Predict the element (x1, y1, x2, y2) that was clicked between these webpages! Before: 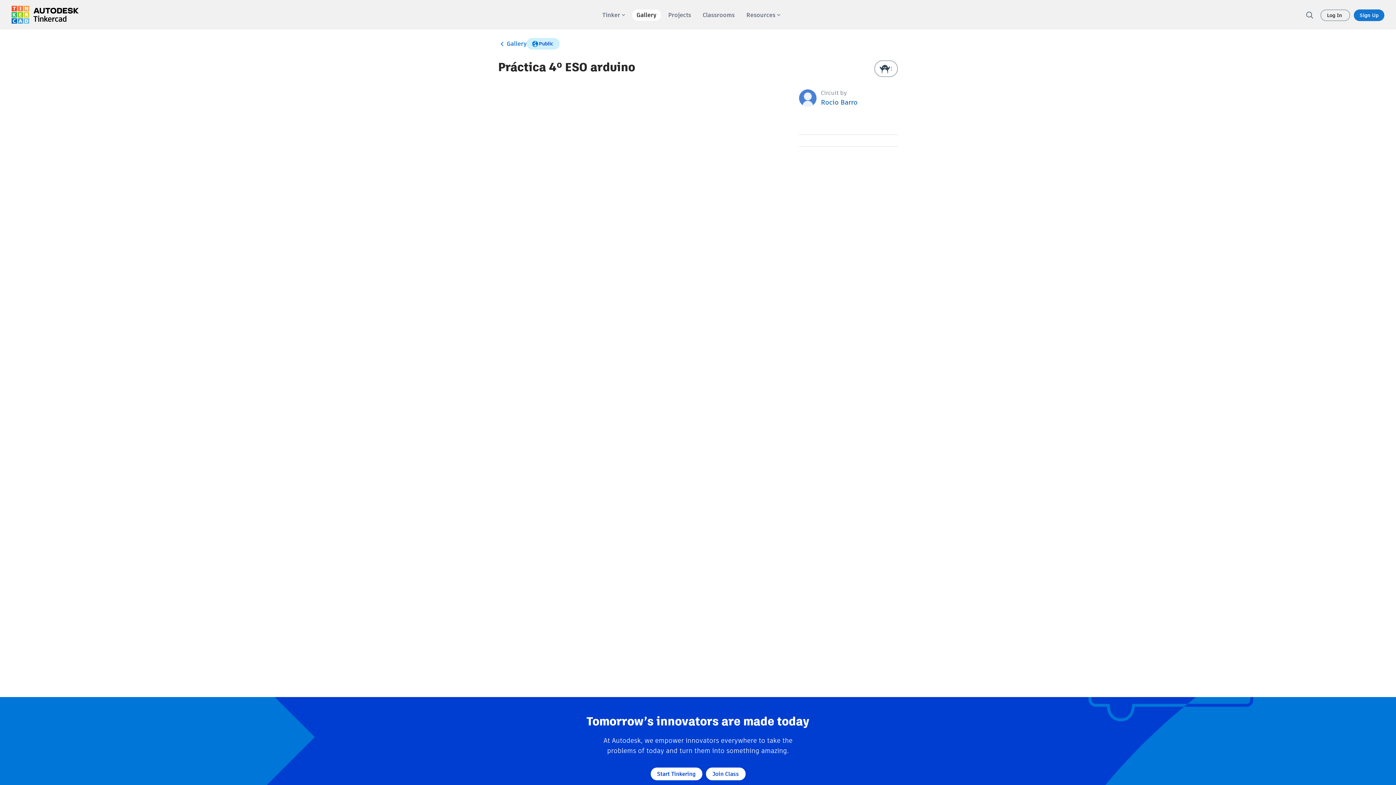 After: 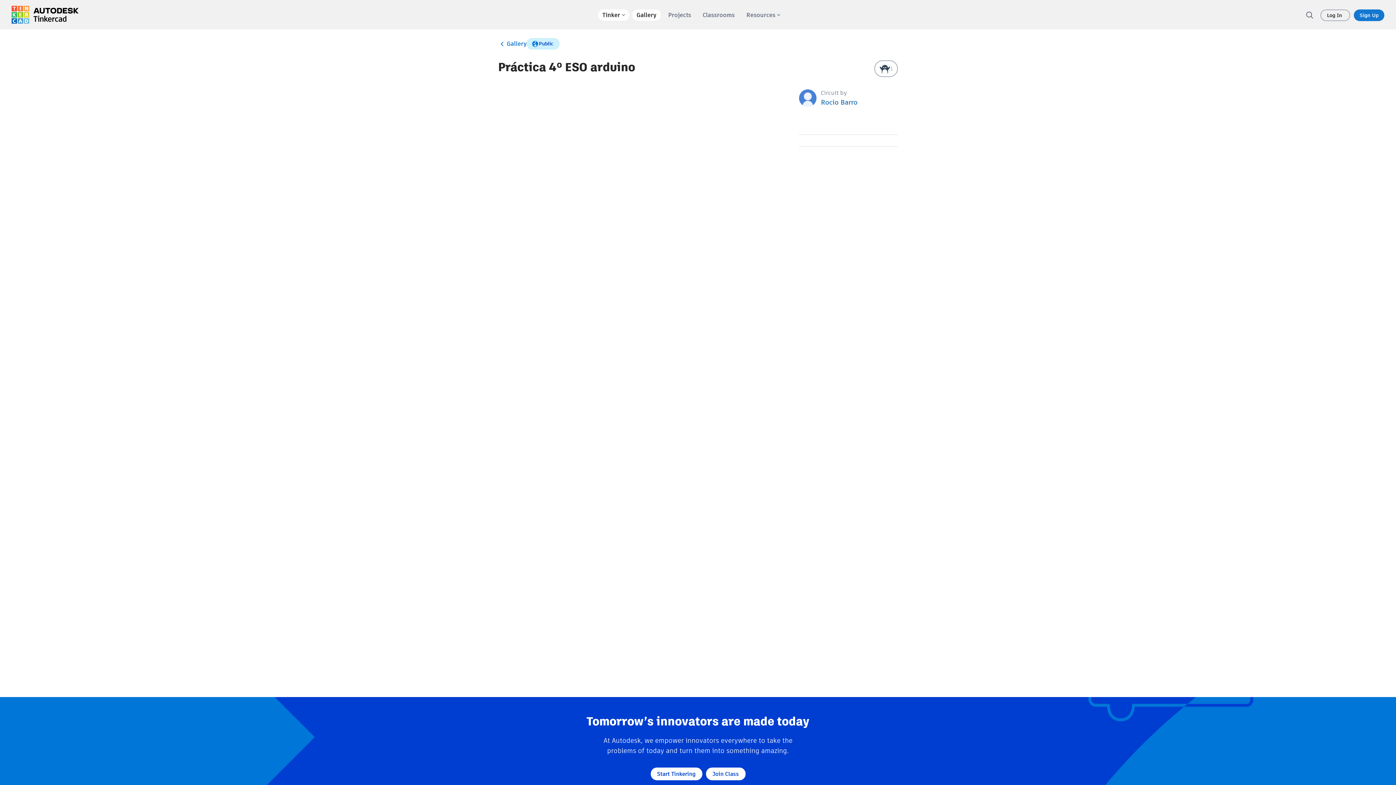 Action: bbox: (598, 9, 629, 20) label: Tinker 